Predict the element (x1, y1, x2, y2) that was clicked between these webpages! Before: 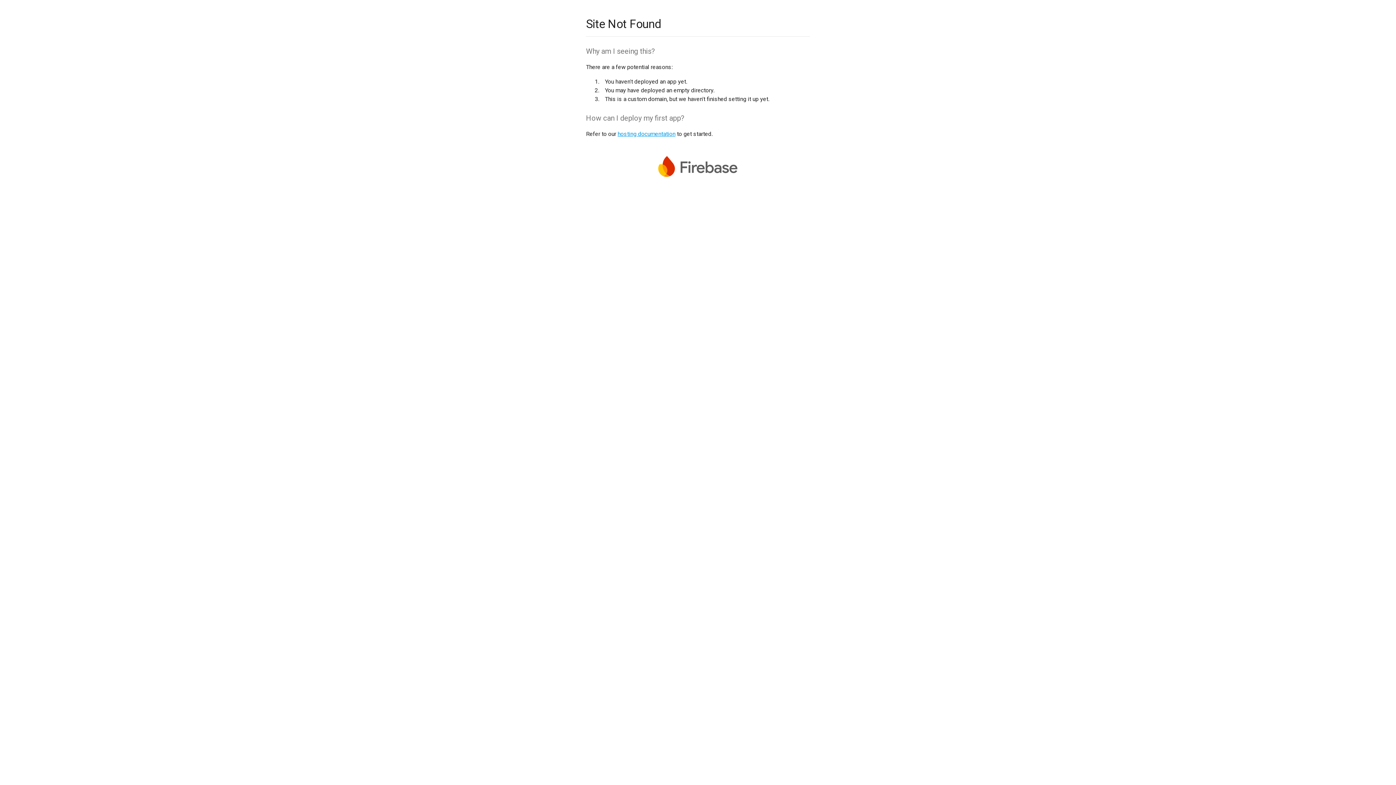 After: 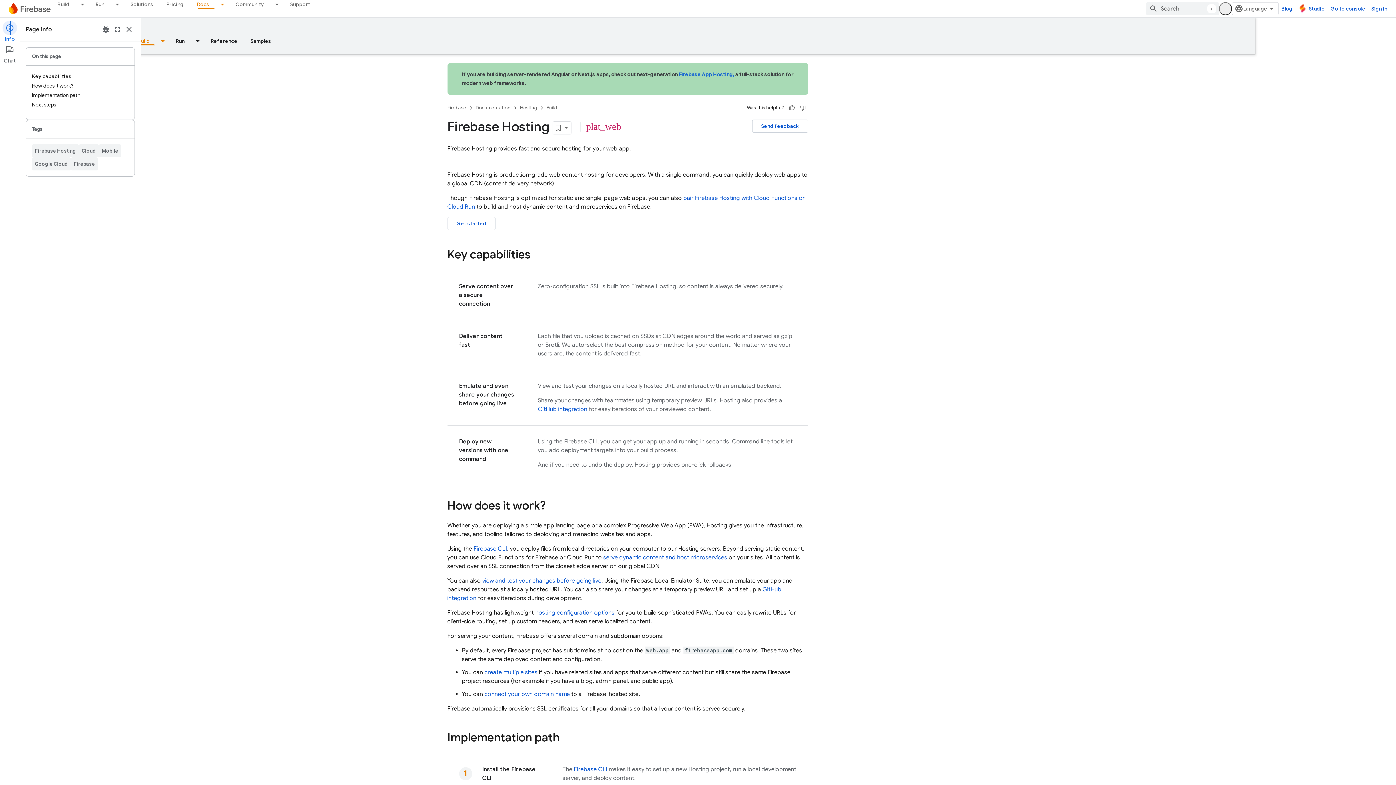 Action: label: hosting documentation bbox: (617, 130, 675, 137)